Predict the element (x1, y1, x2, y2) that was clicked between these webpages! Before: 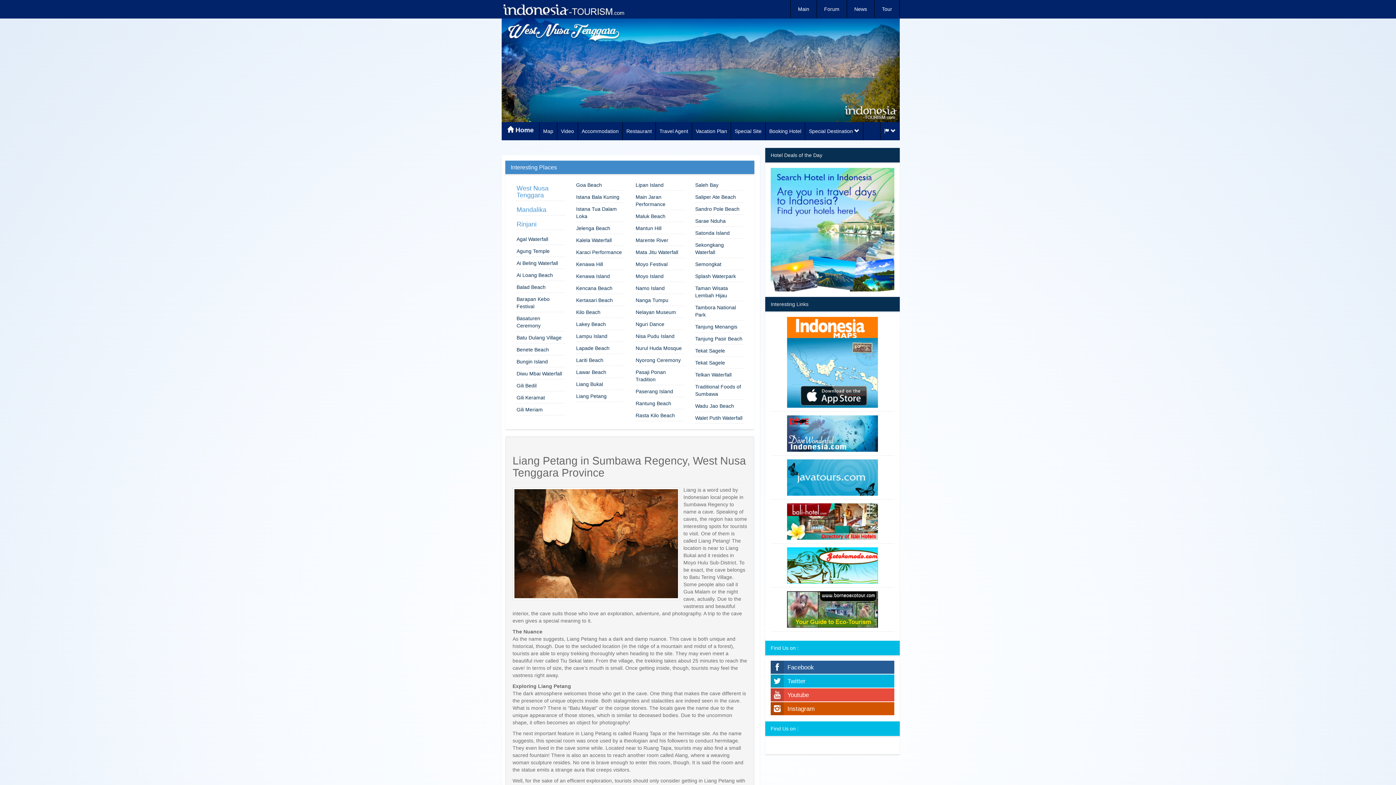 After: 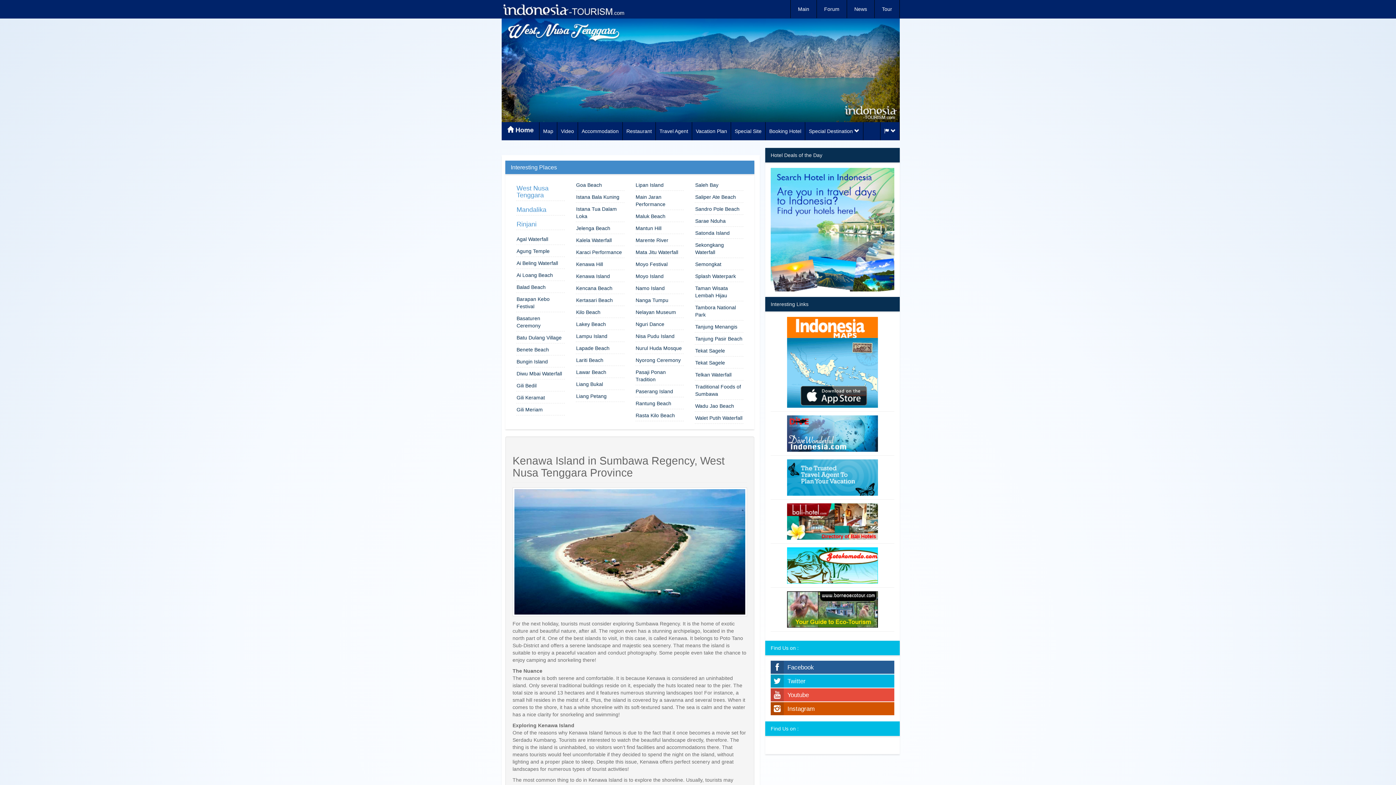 Action: bbox: (575, 282, 624, 294) label: Kencana Beach